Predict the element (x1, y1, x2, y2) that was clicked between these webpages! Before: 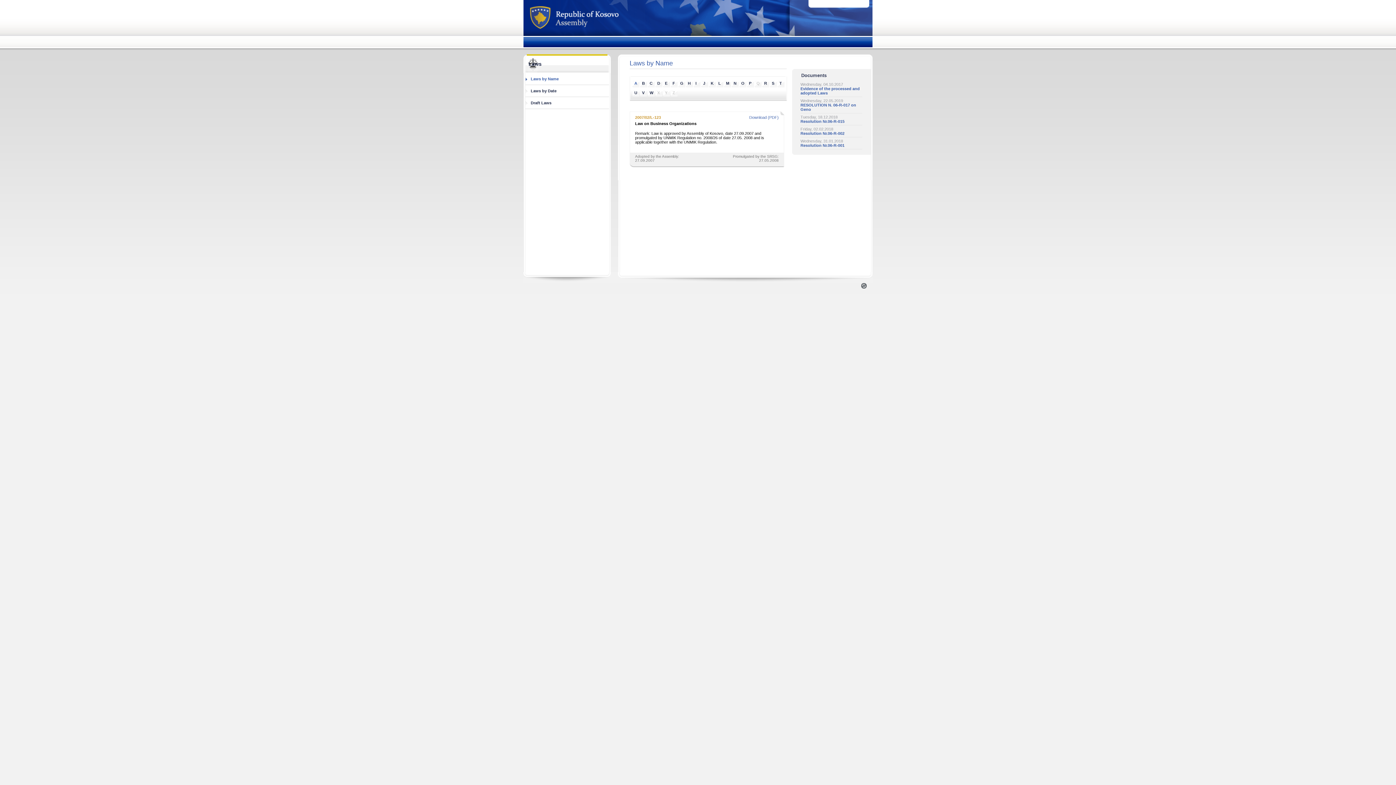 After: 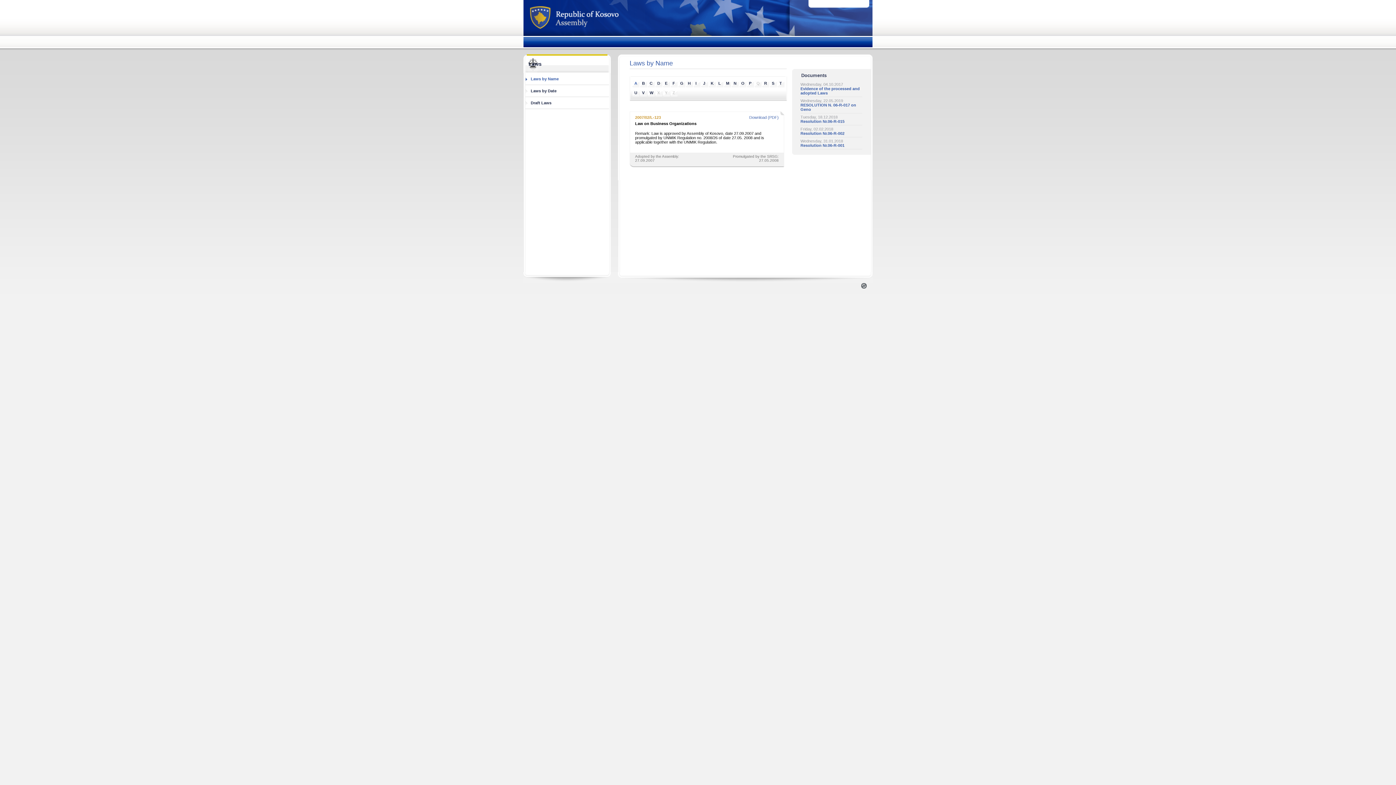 Action: bbox: (754, 80, 761, 87) label: Q